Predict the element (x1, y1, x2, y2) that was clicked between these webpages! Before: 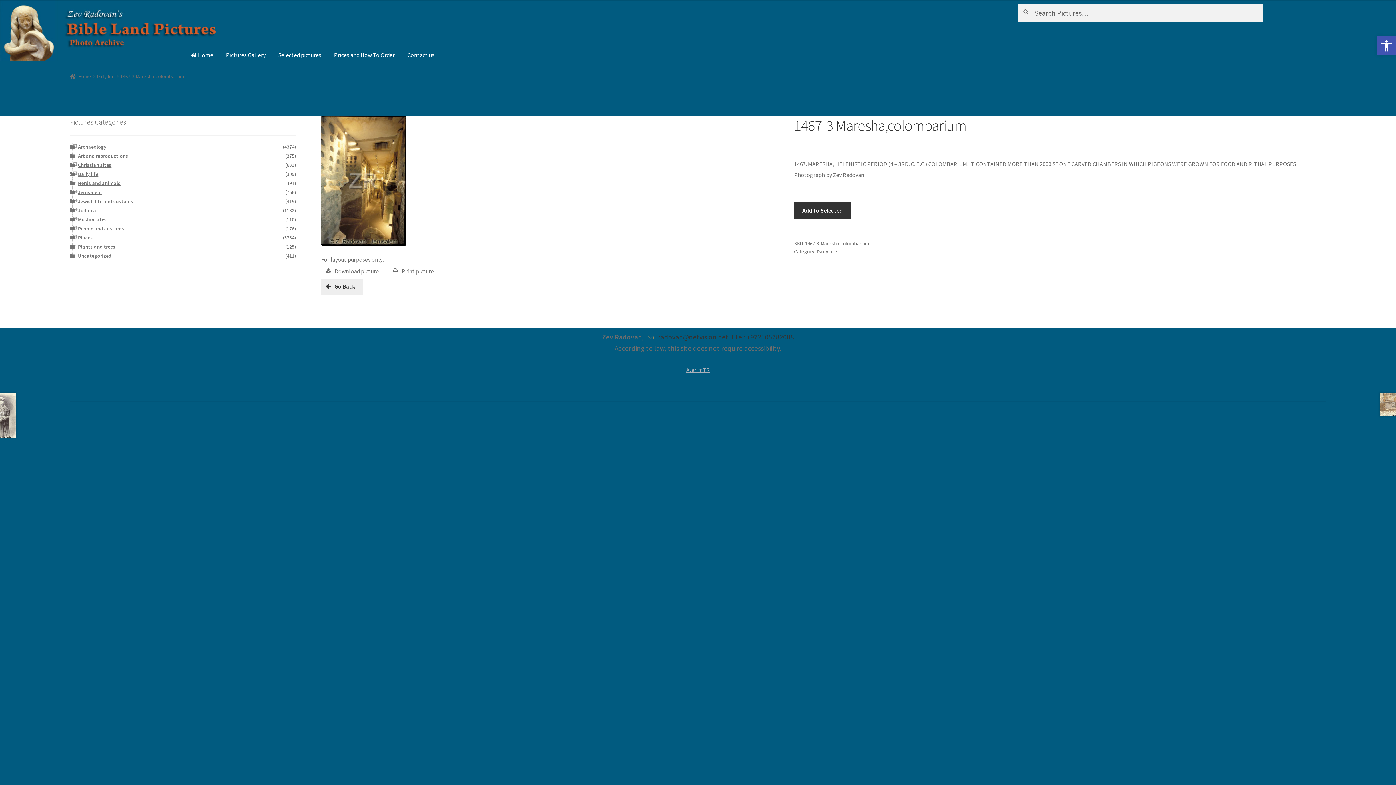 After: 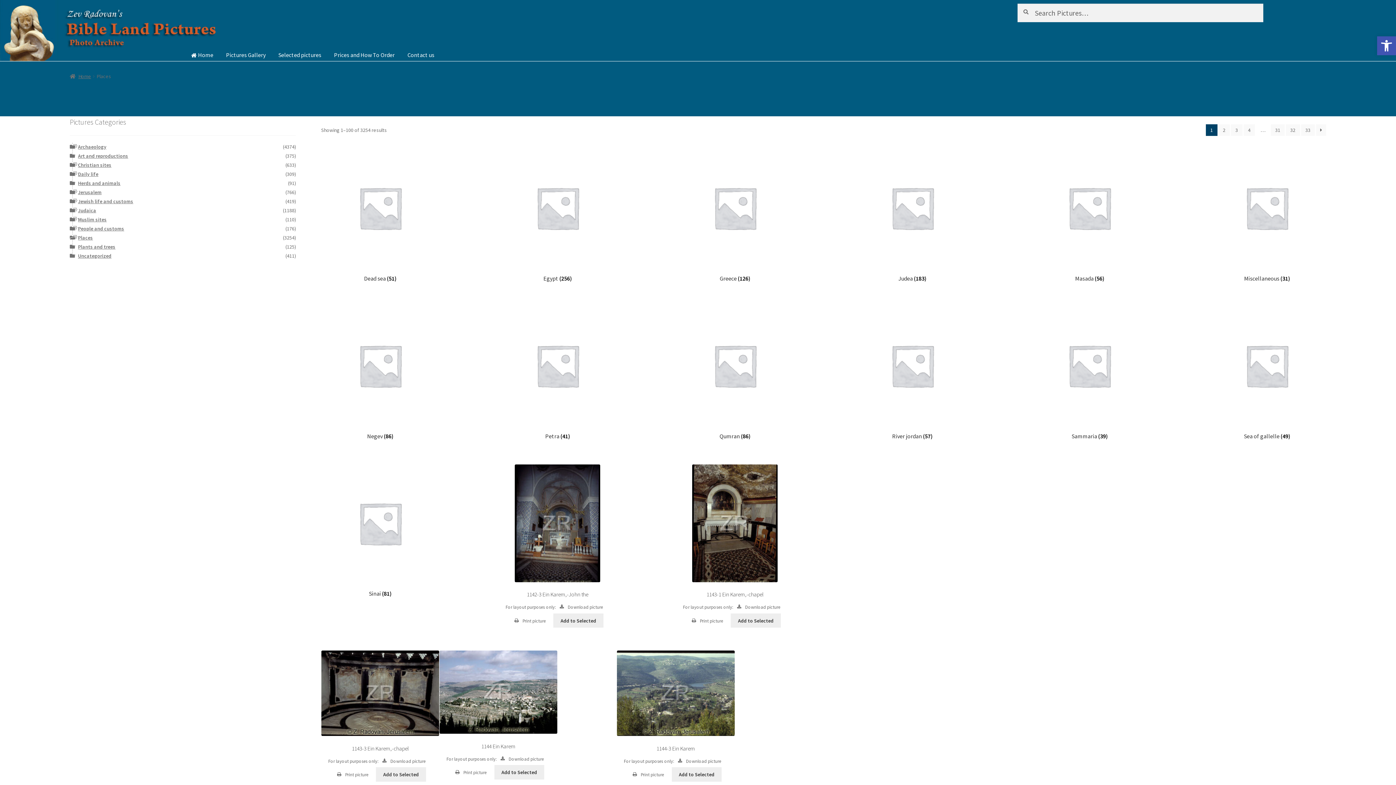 Action: label: Places bbox: (78, 234, 92, 241)